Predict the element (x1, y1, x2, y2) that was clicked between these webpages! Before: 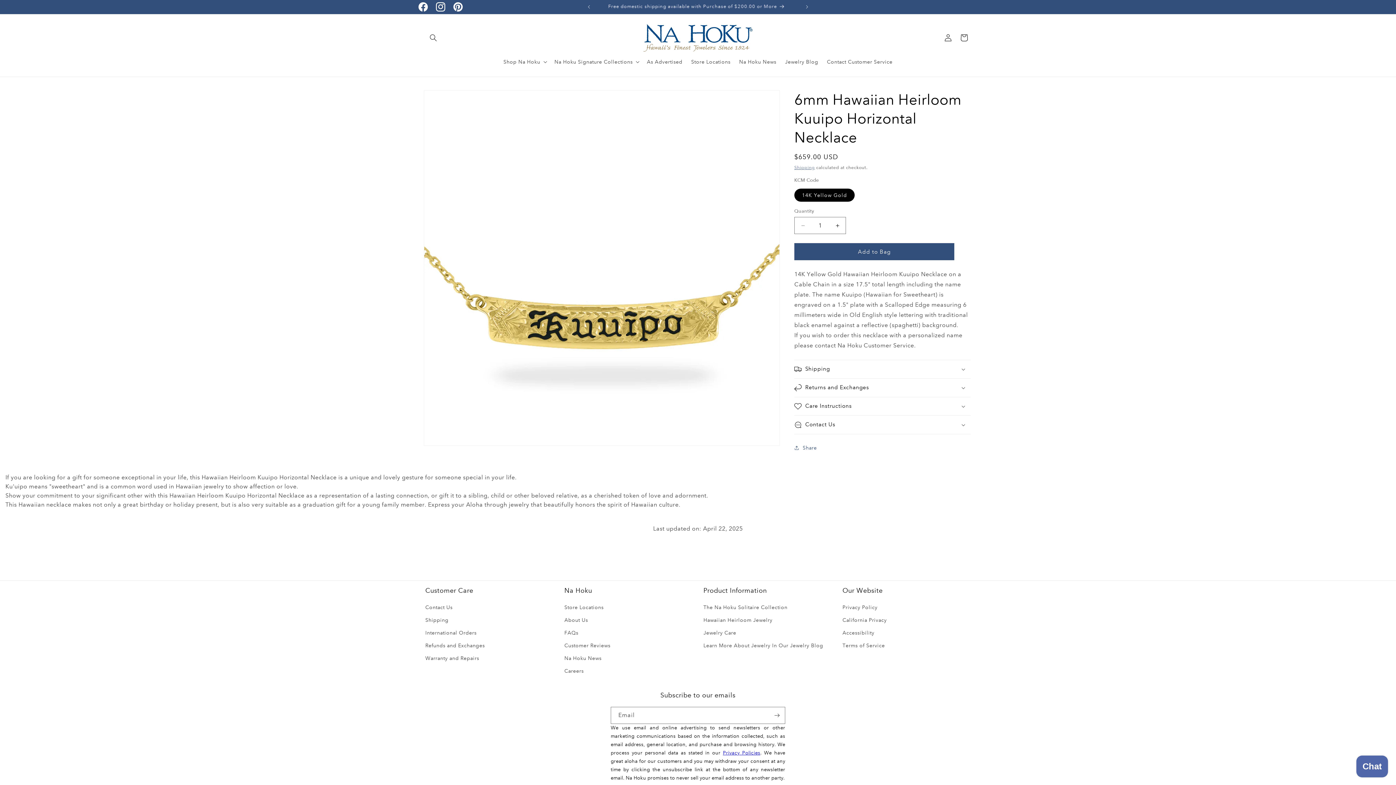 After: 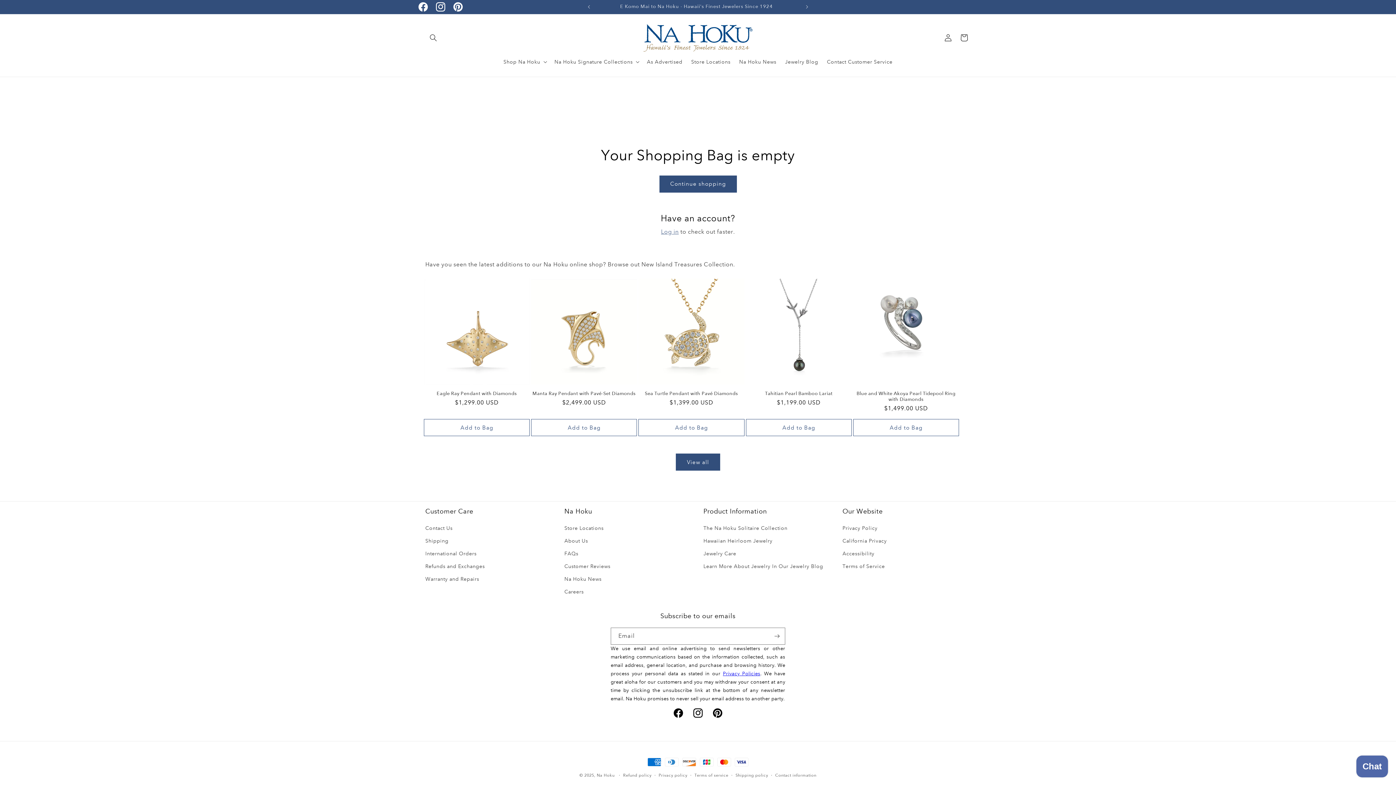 Action: label: Cart bbox: (956, 29, 972, 45)